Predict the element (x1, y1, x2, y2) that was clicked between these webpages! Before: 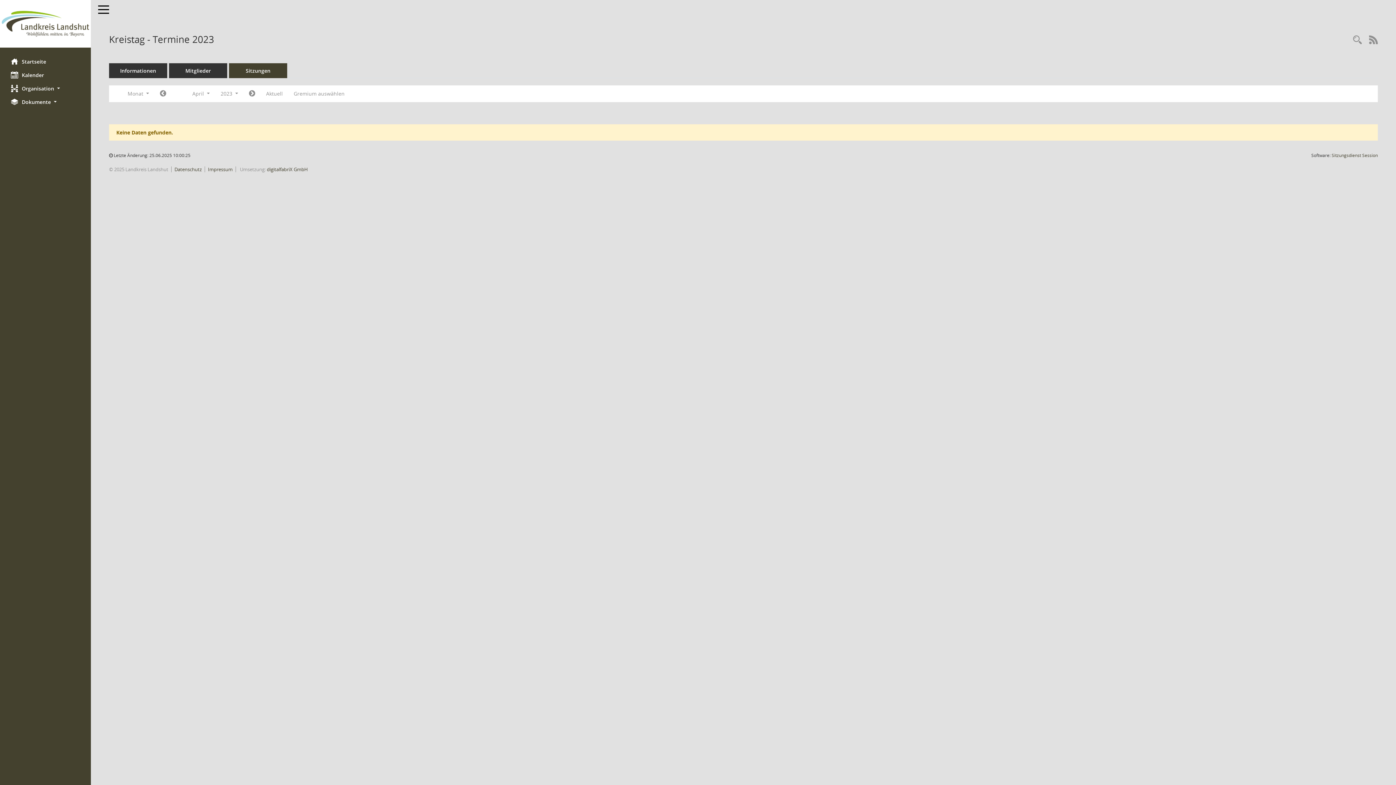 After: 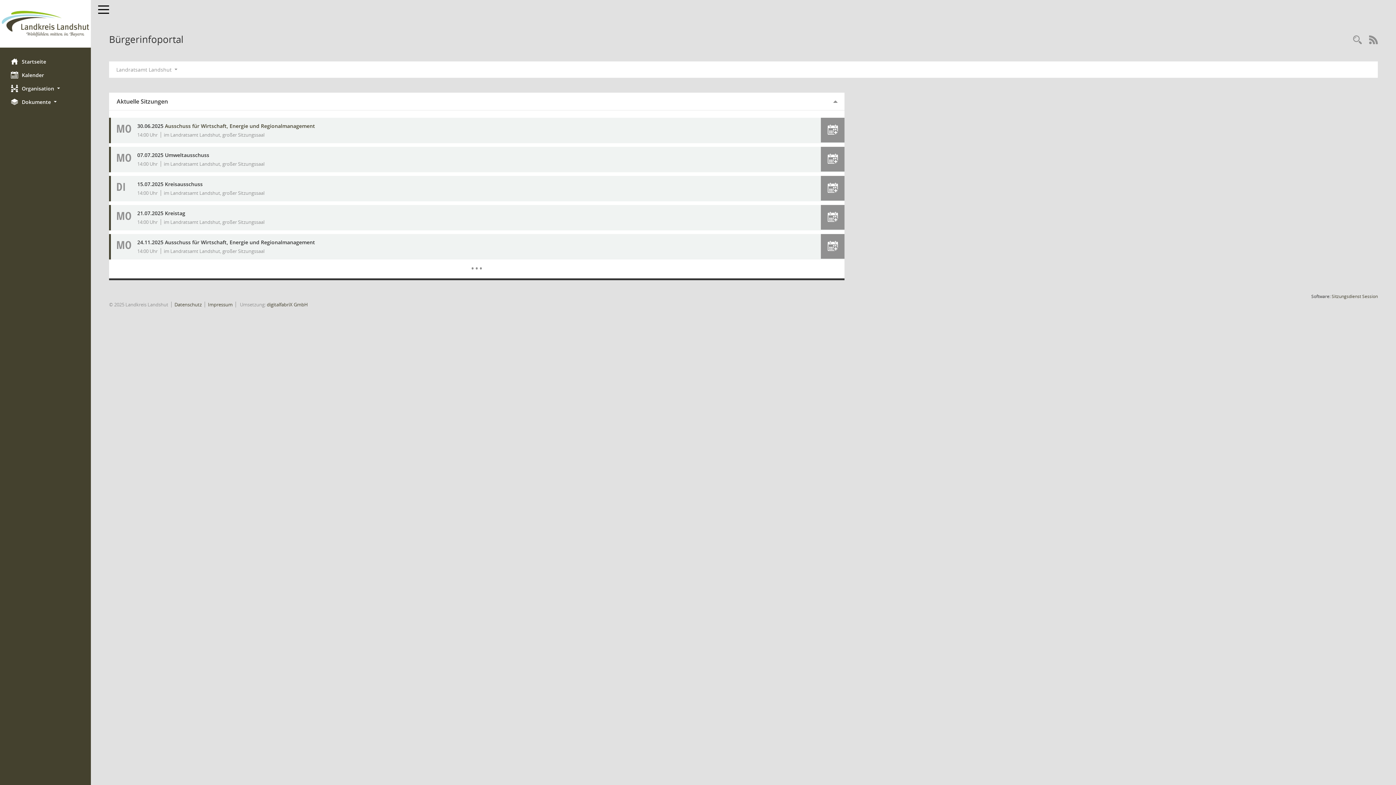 Action: label: Hier gelangen Sie zur Startseite dieser Webanwendung. bbox: (0, 54, 90, 68)